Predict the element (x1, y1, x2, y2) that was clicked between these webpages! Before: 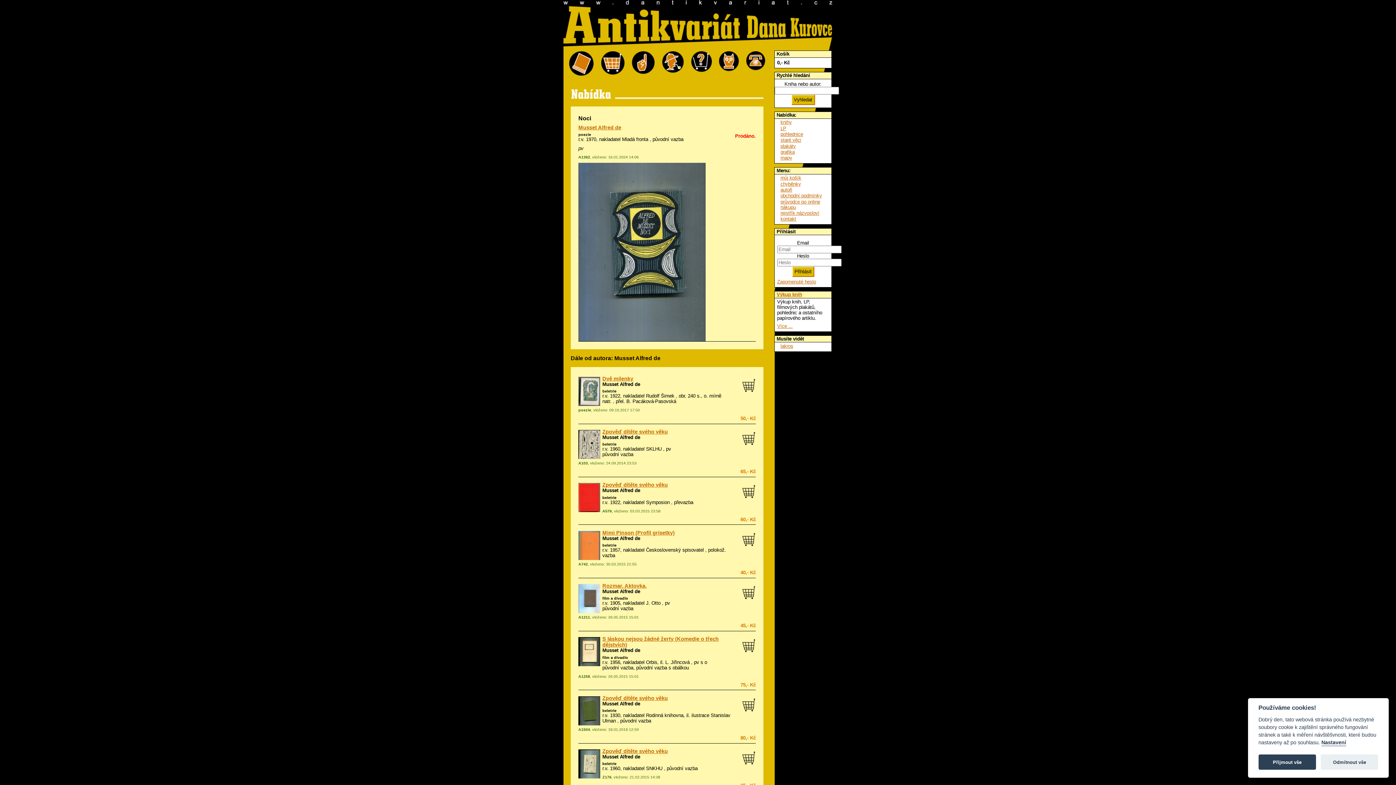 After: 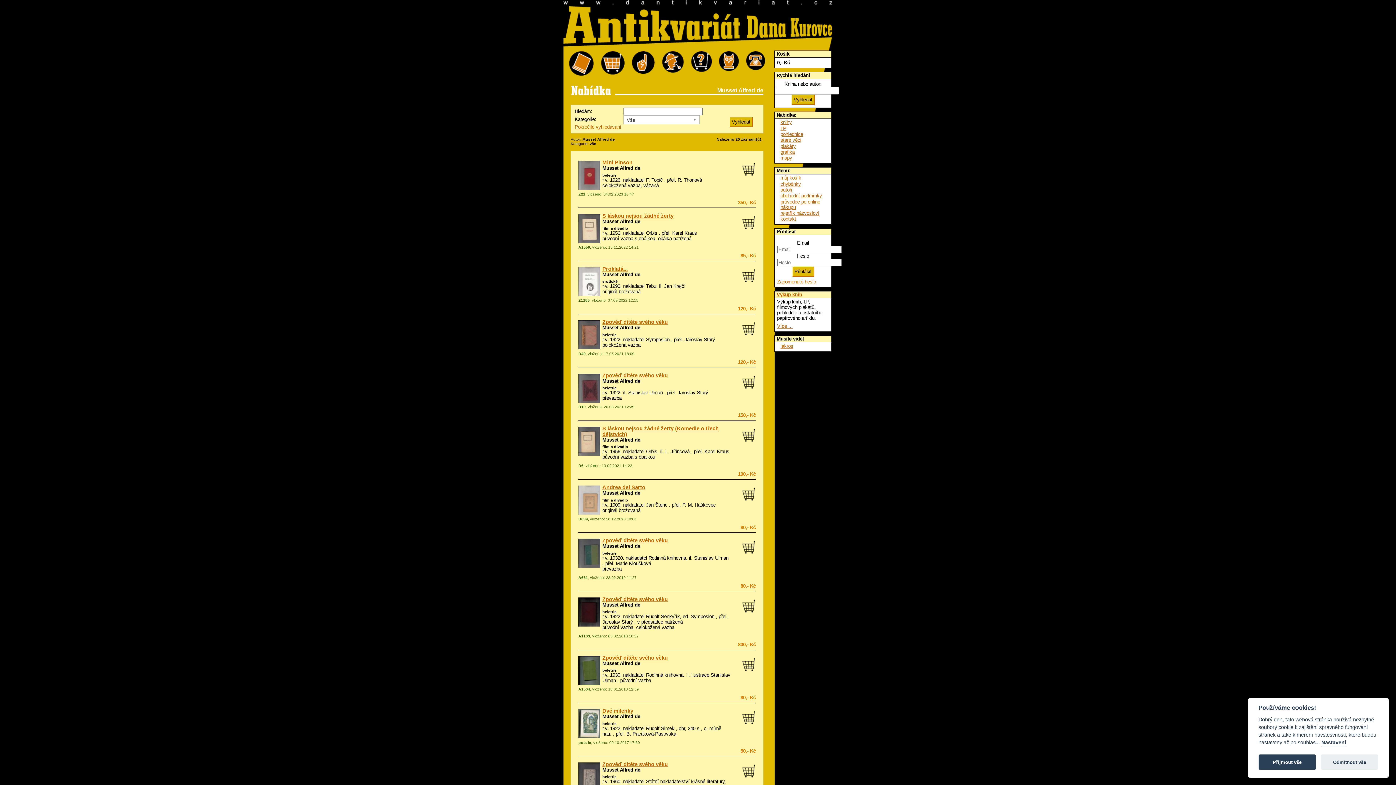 Action: label: Musset Alfred de bbox: (602, 754, 640, 760)